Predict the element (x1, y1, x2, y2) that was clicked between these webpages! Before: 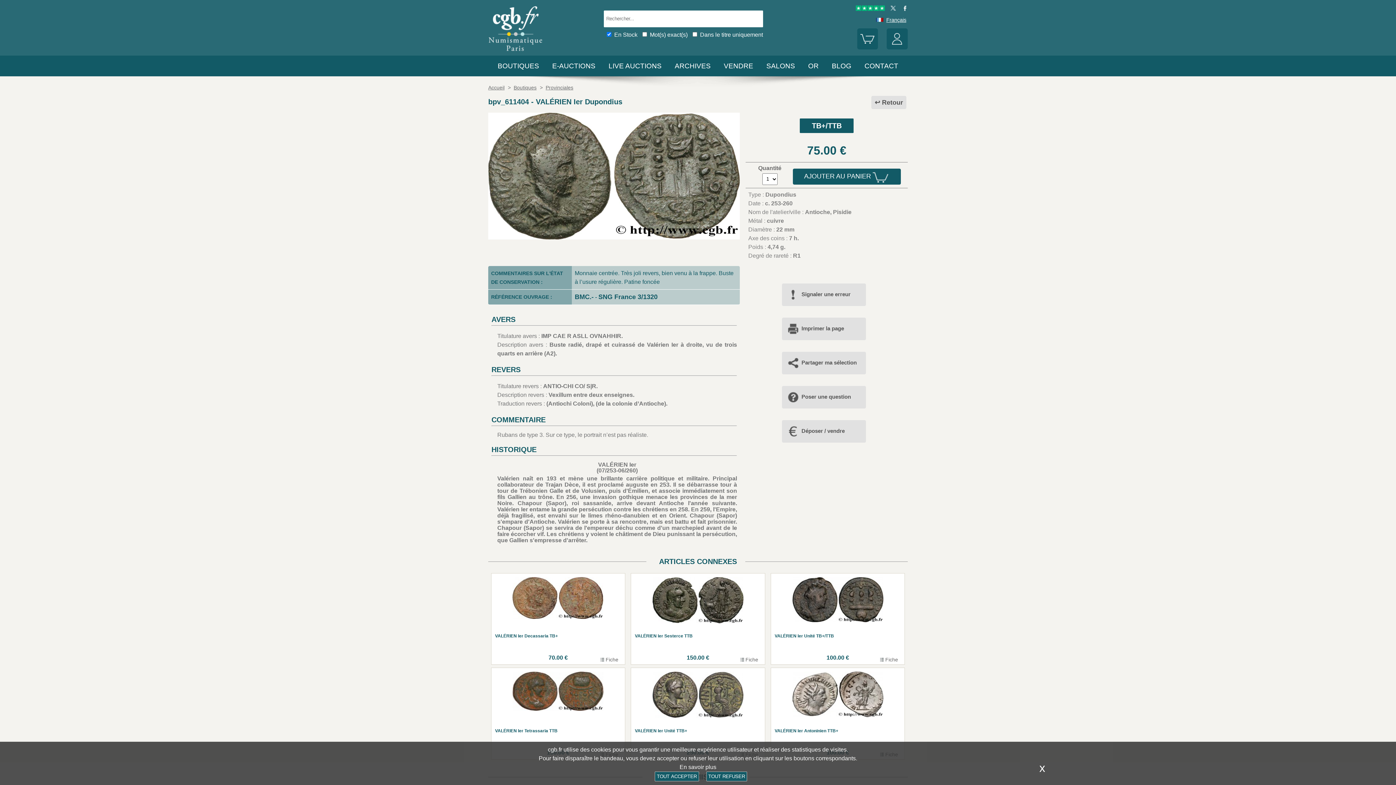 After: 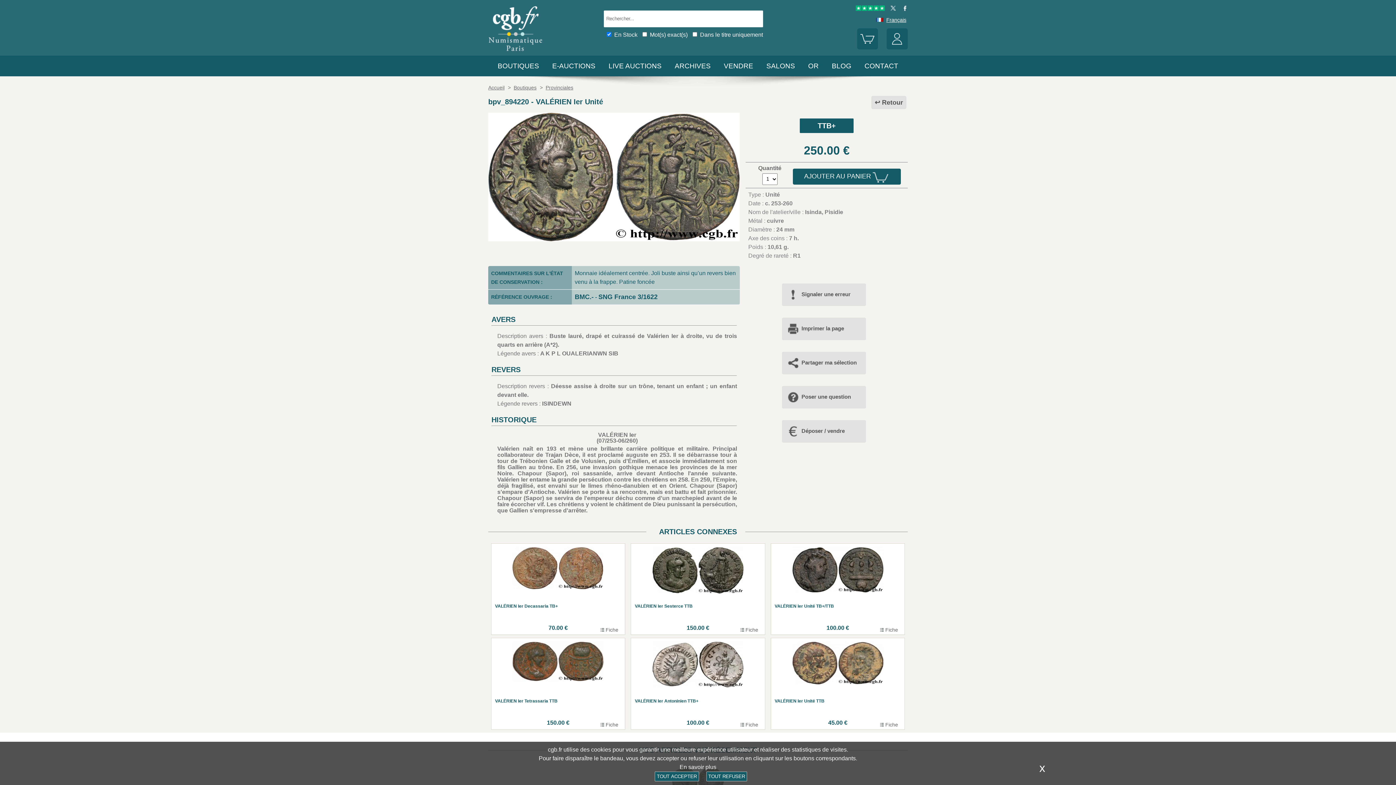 Action: label: VALÉRIEN Ier Unité TTB+
250.00 €
 Fiche bbox: (635, 672, 761, 755)